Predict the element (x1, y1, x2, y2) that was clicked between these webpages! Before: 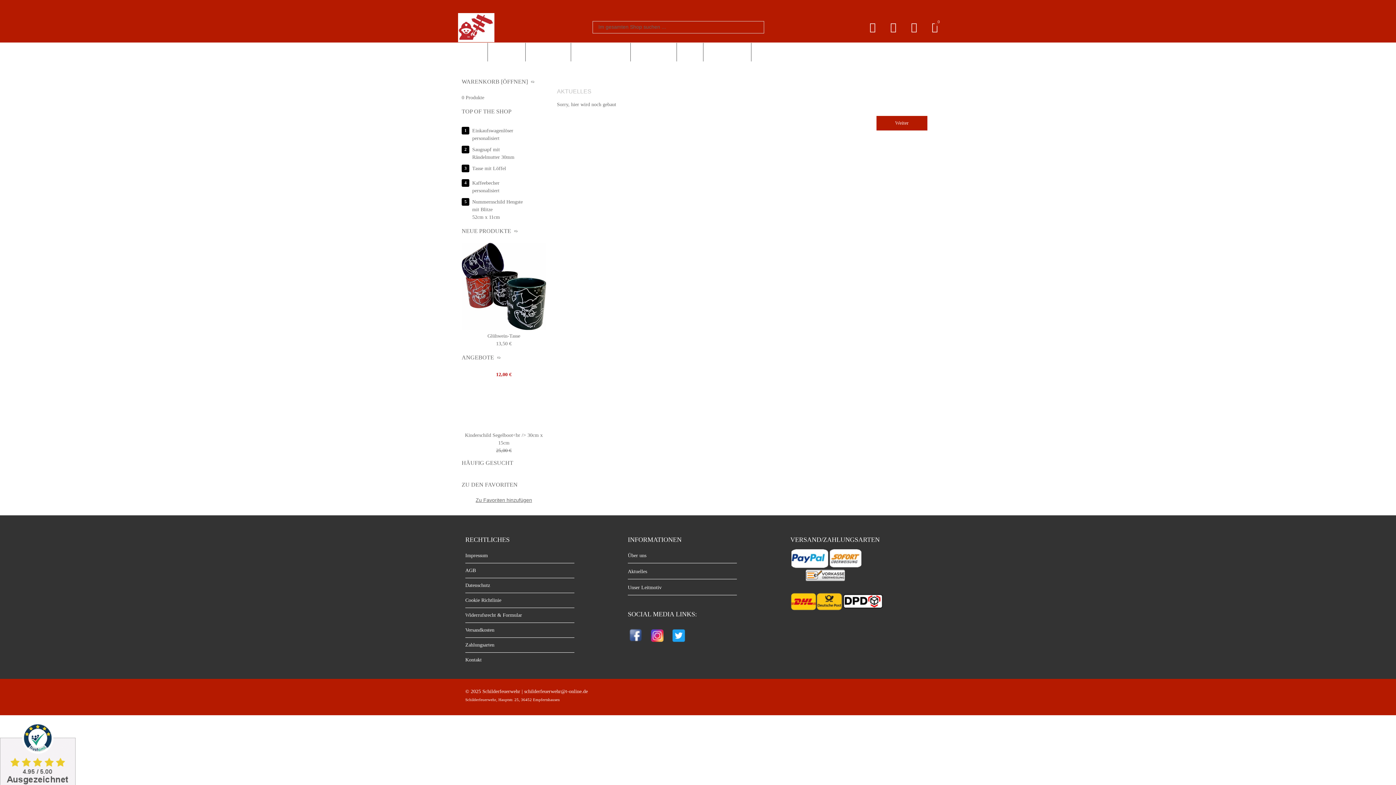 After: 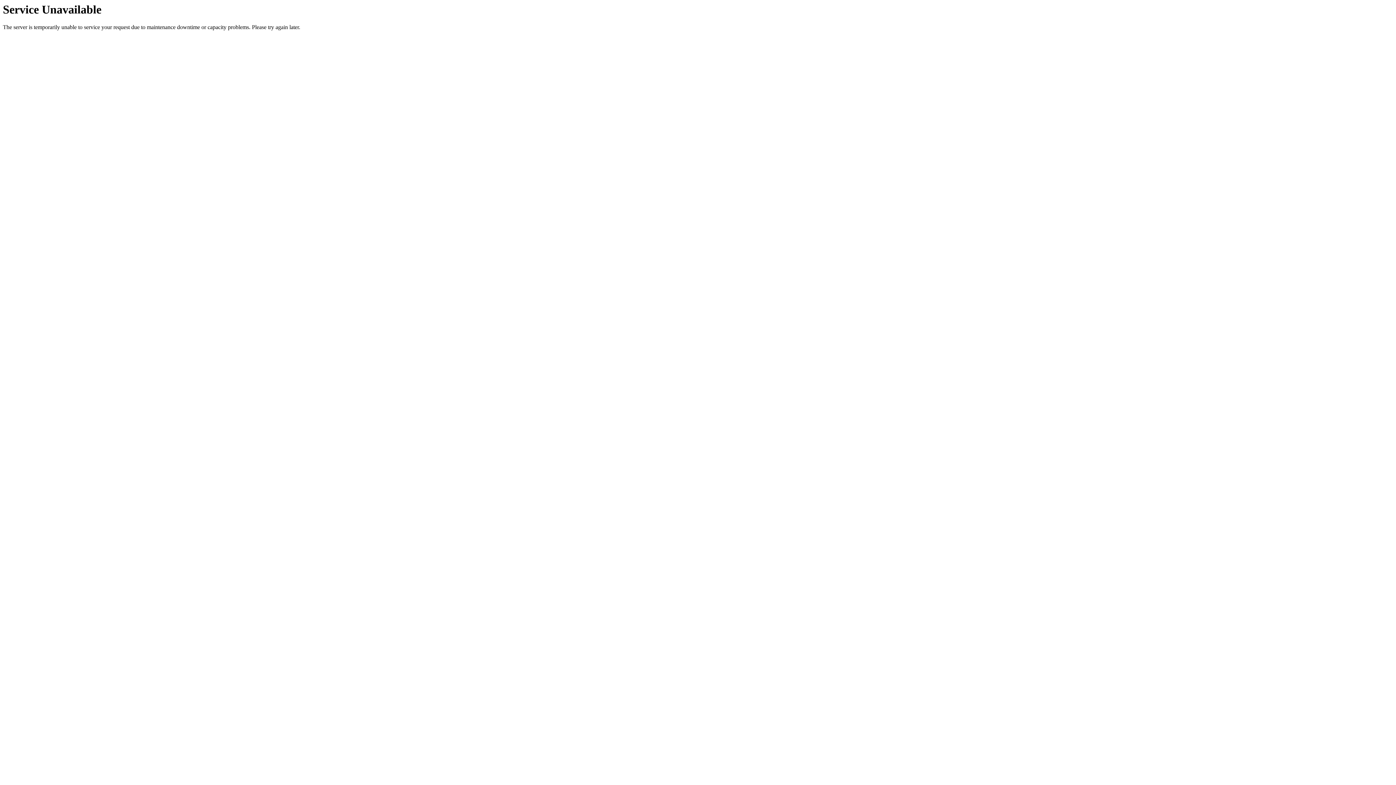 Action: label:  [ÖFFNEN] bbox: (499, 78, 528, 84)